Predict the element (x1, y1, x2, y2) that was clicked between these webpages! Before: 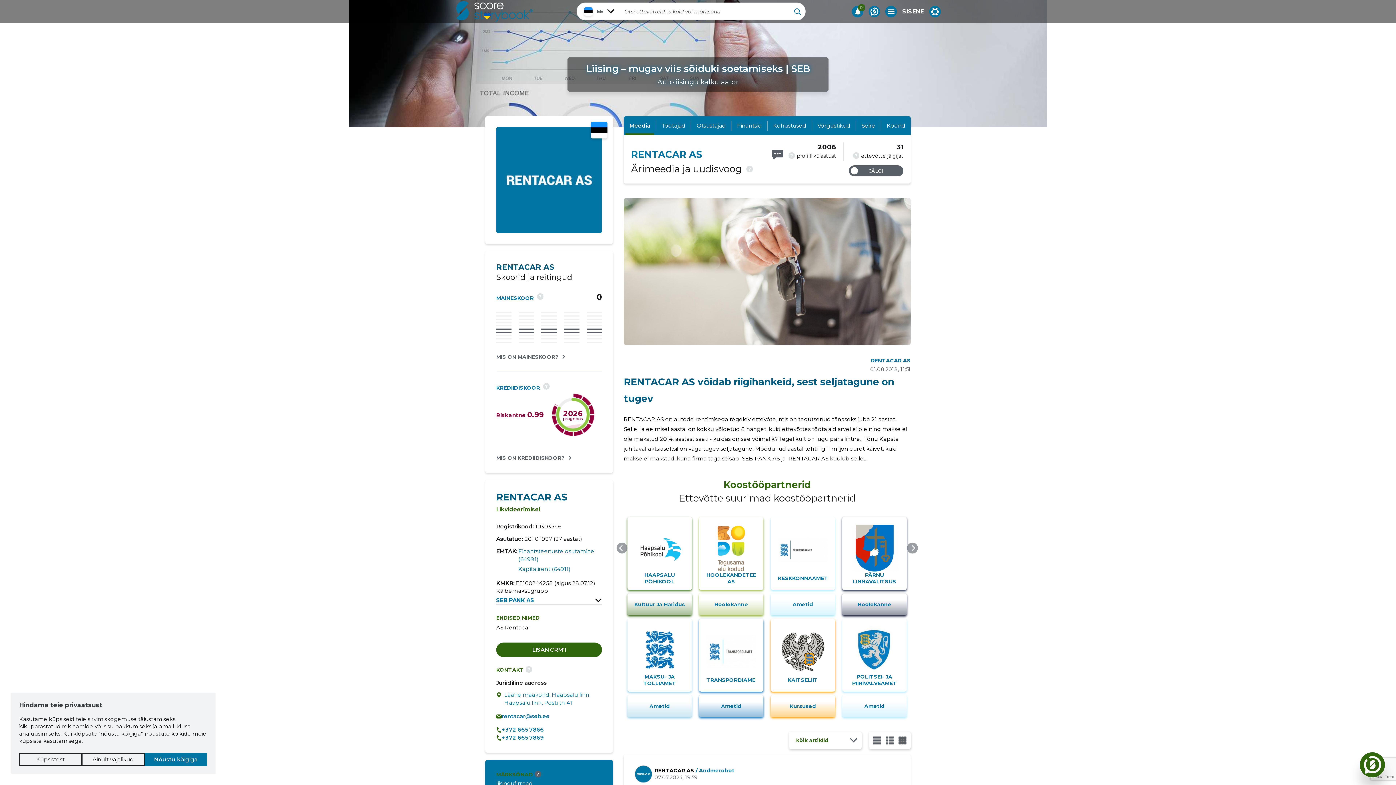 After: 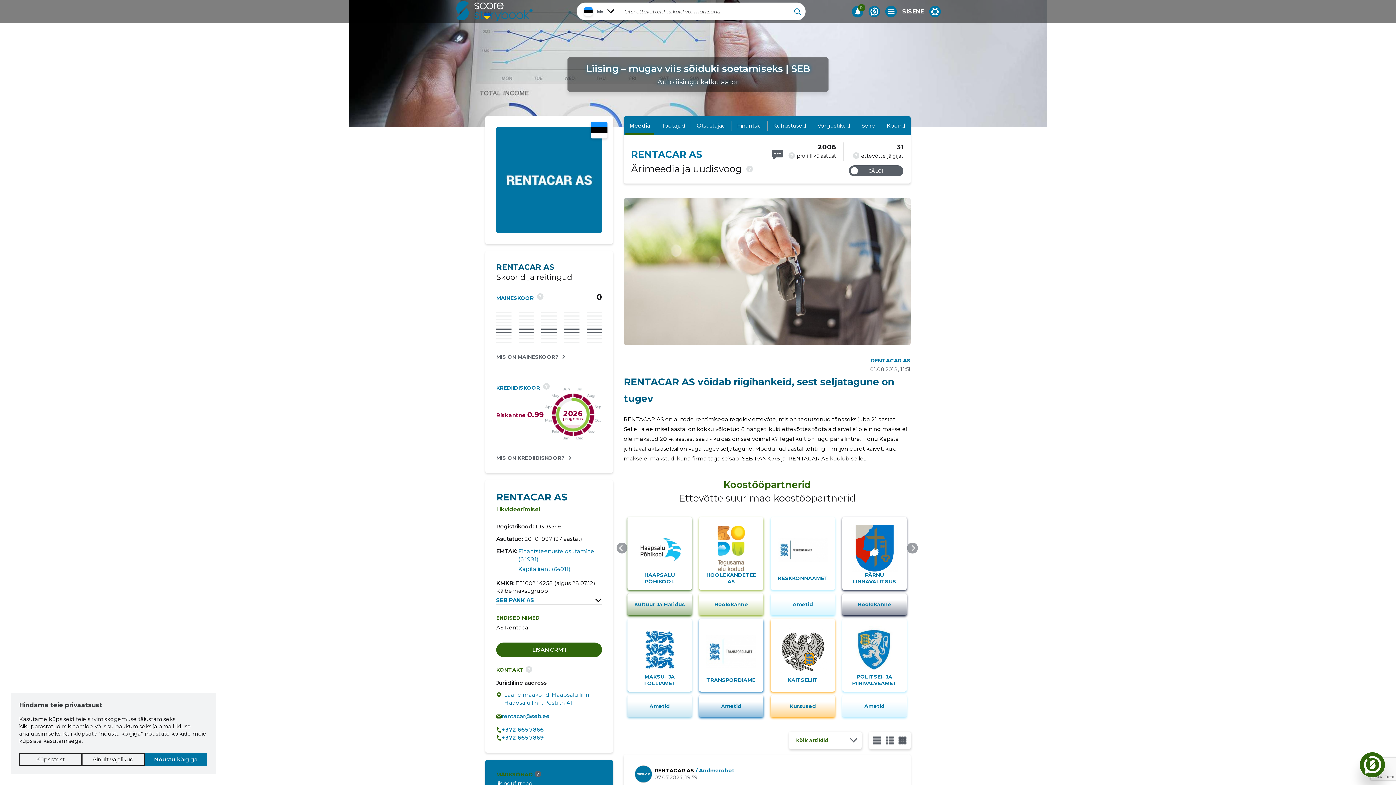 Action: bbox: (702, 703, 760, 709) label: Ametid